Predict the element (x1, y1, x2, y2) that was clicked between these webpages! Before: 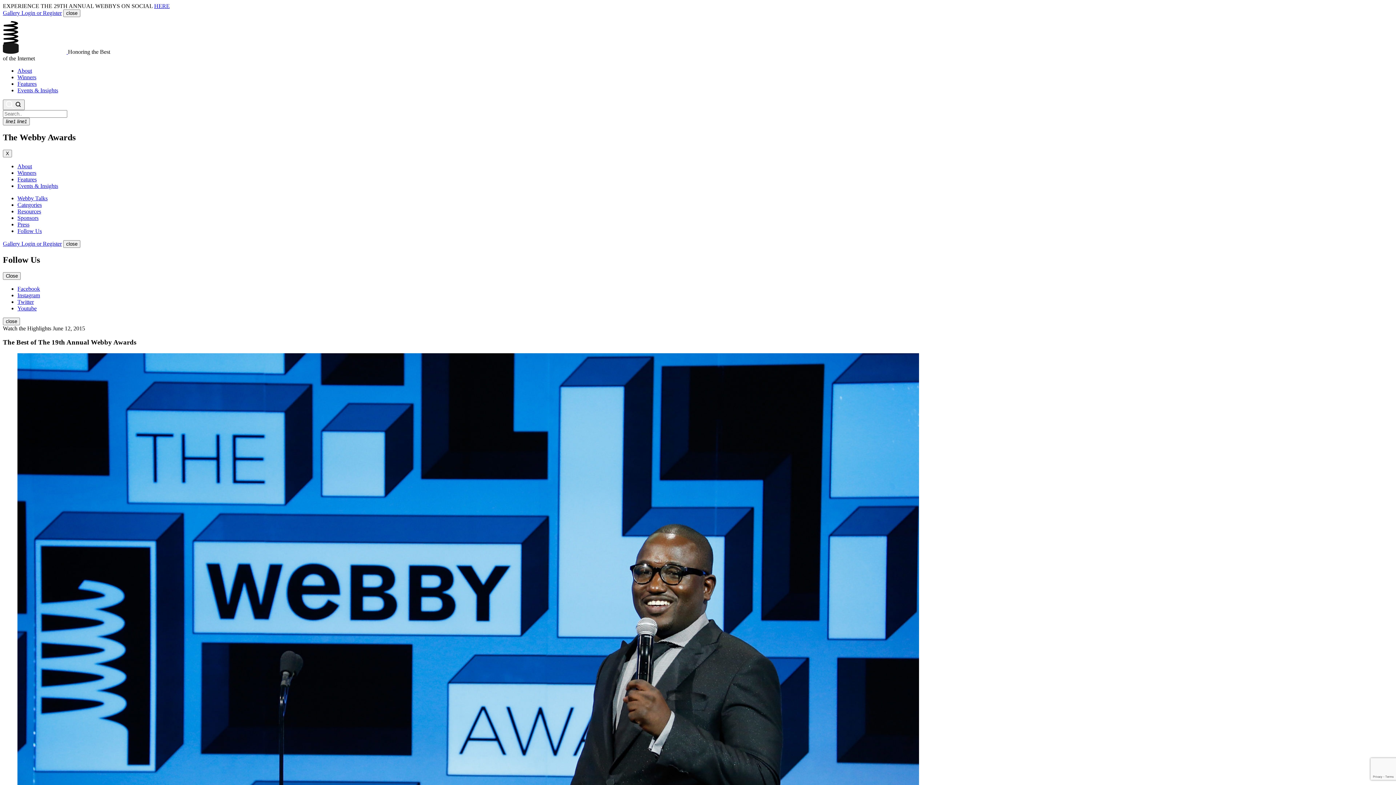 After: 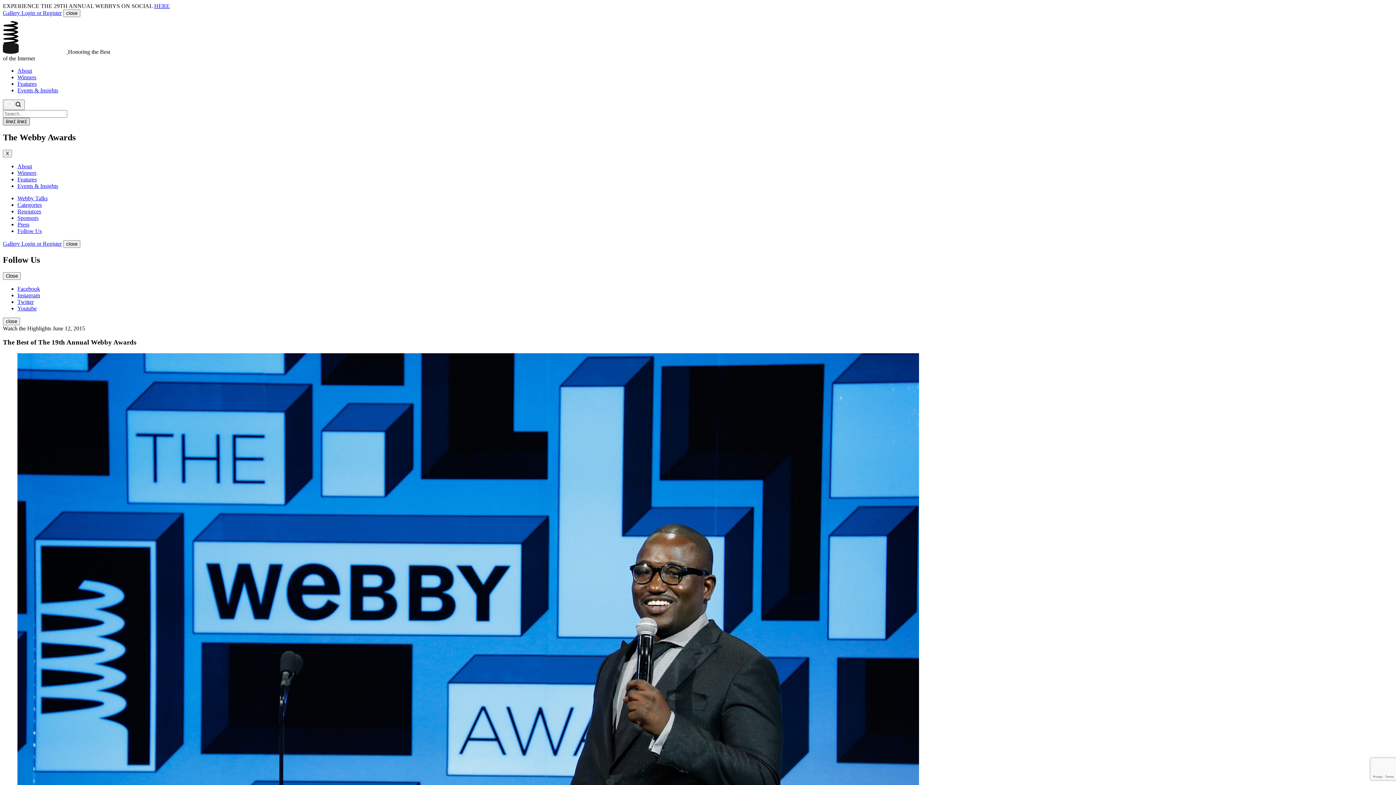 Action: label: line1 line1 bbox: (2, 117, 29, 125)